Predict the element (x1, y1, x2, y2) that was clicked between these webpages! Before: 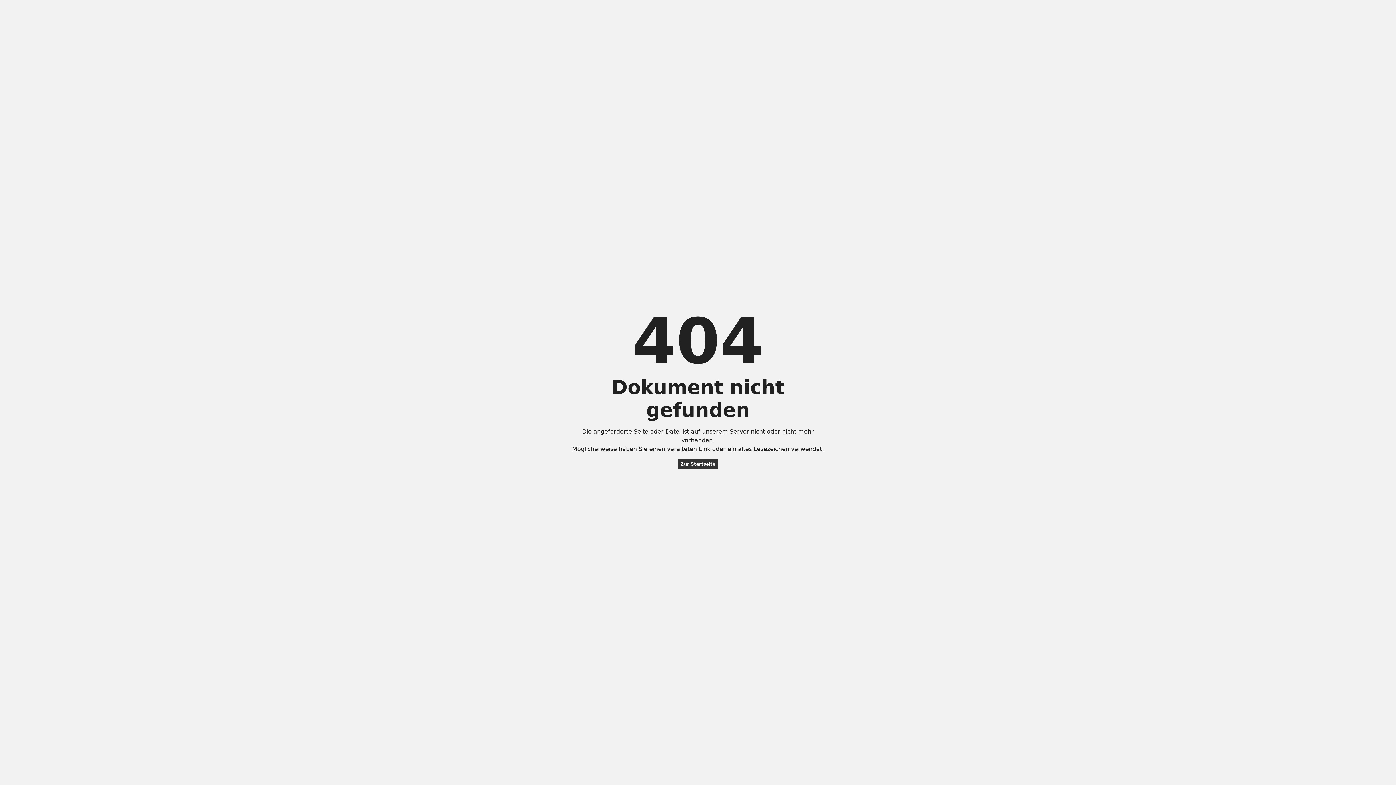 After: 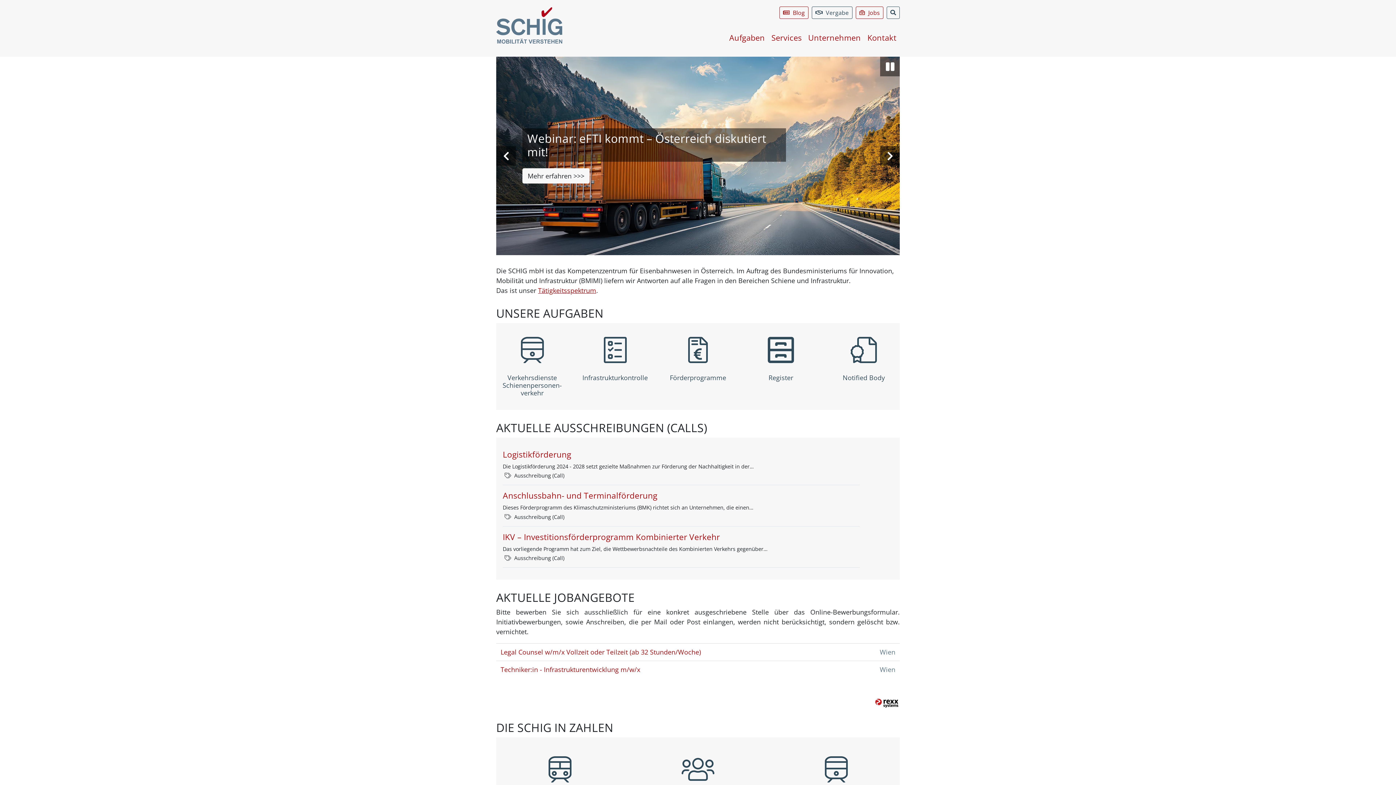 Action: bbox: (677, 459, 718, 469) label: Zur Startseite